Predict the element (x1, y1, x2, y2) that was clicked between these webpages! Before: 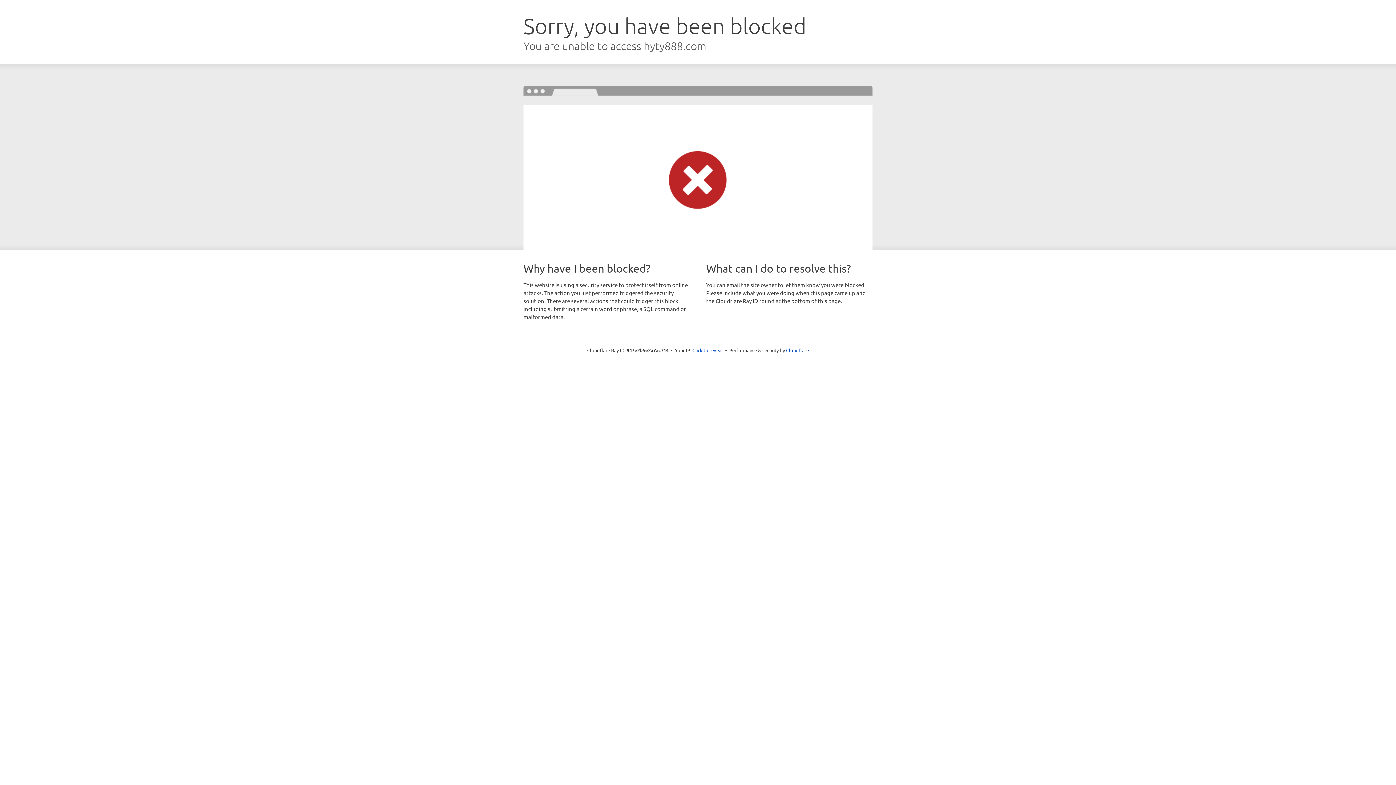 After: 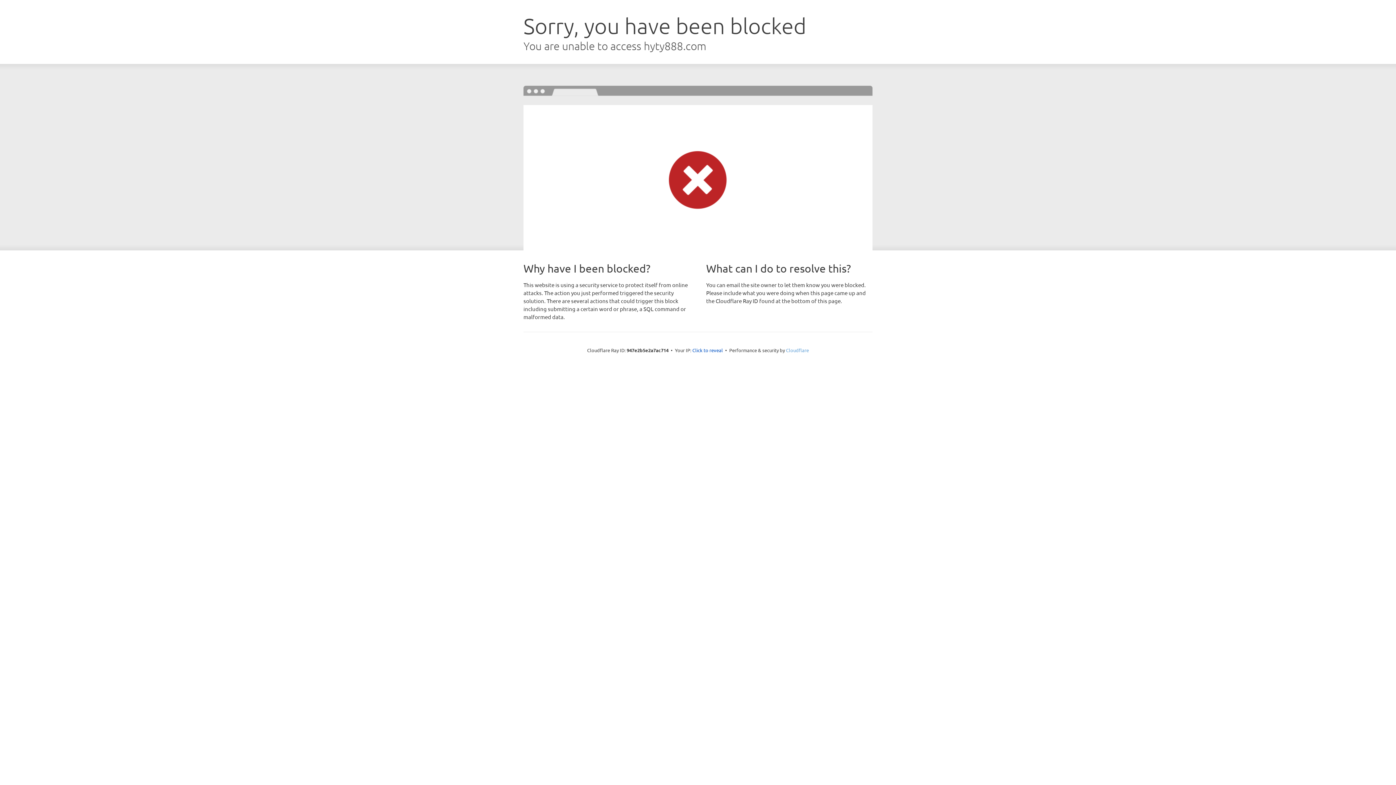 Action: bbox: (786, 347, 809, 353) label: Cloudflare